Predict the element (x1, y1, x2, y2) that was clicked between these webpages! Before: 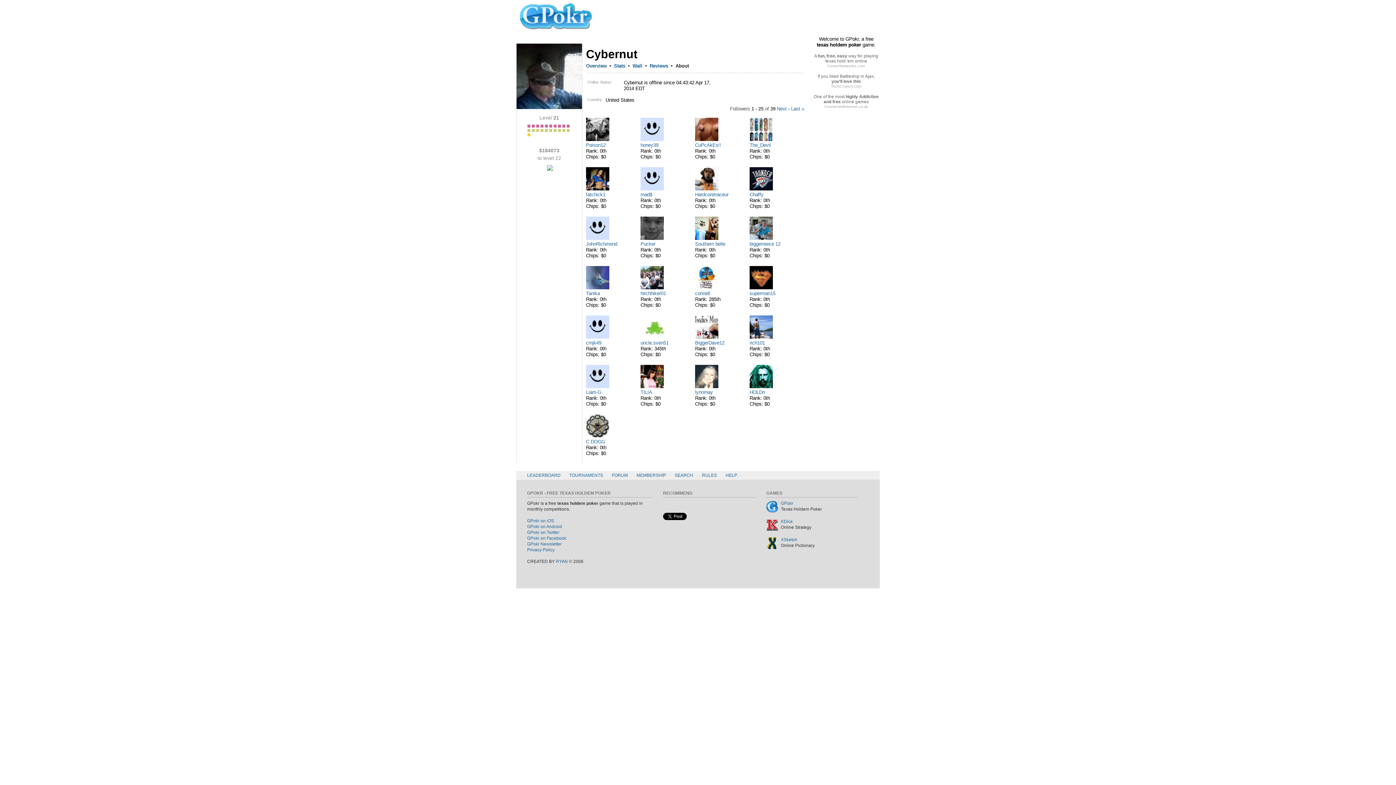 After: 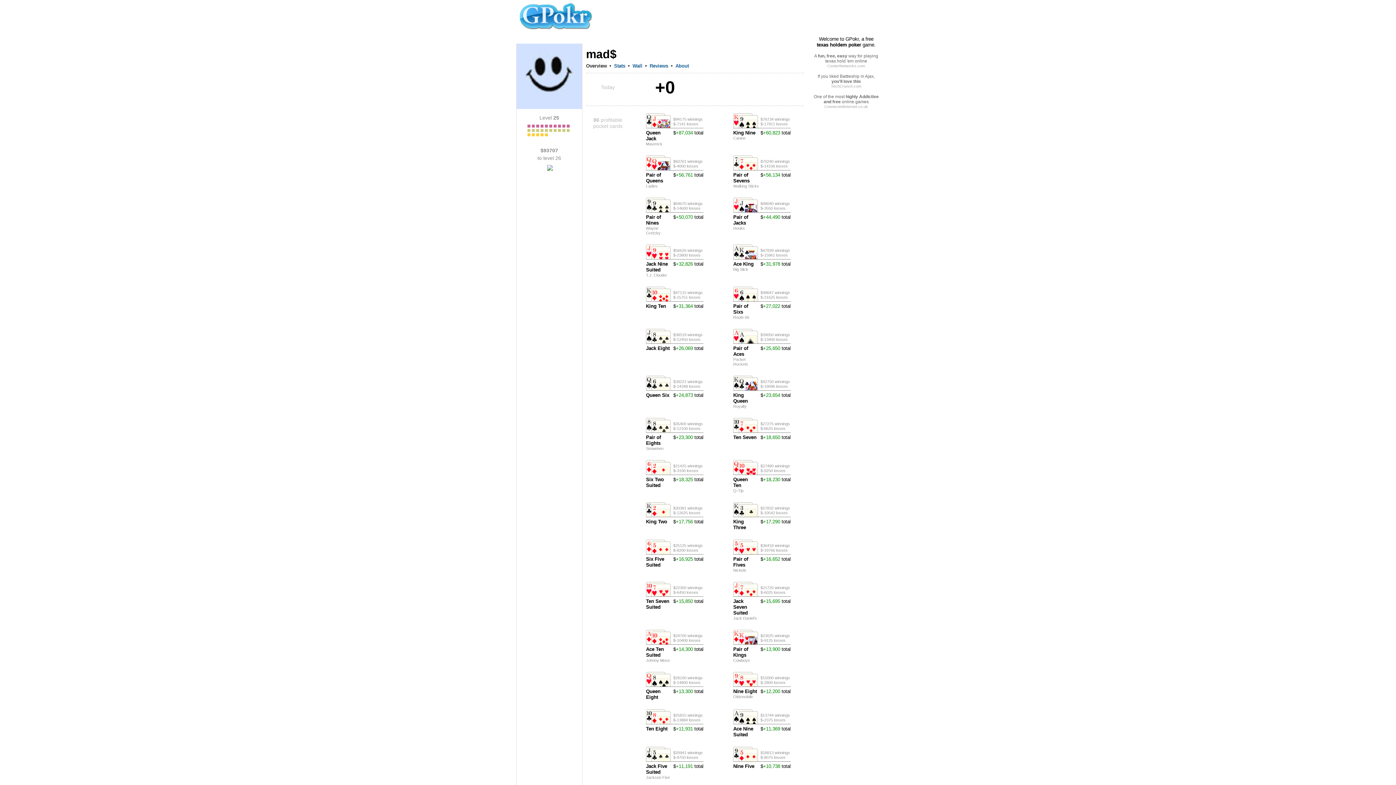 Action: label: mad$ bbox: (640, 192, 652, 197)